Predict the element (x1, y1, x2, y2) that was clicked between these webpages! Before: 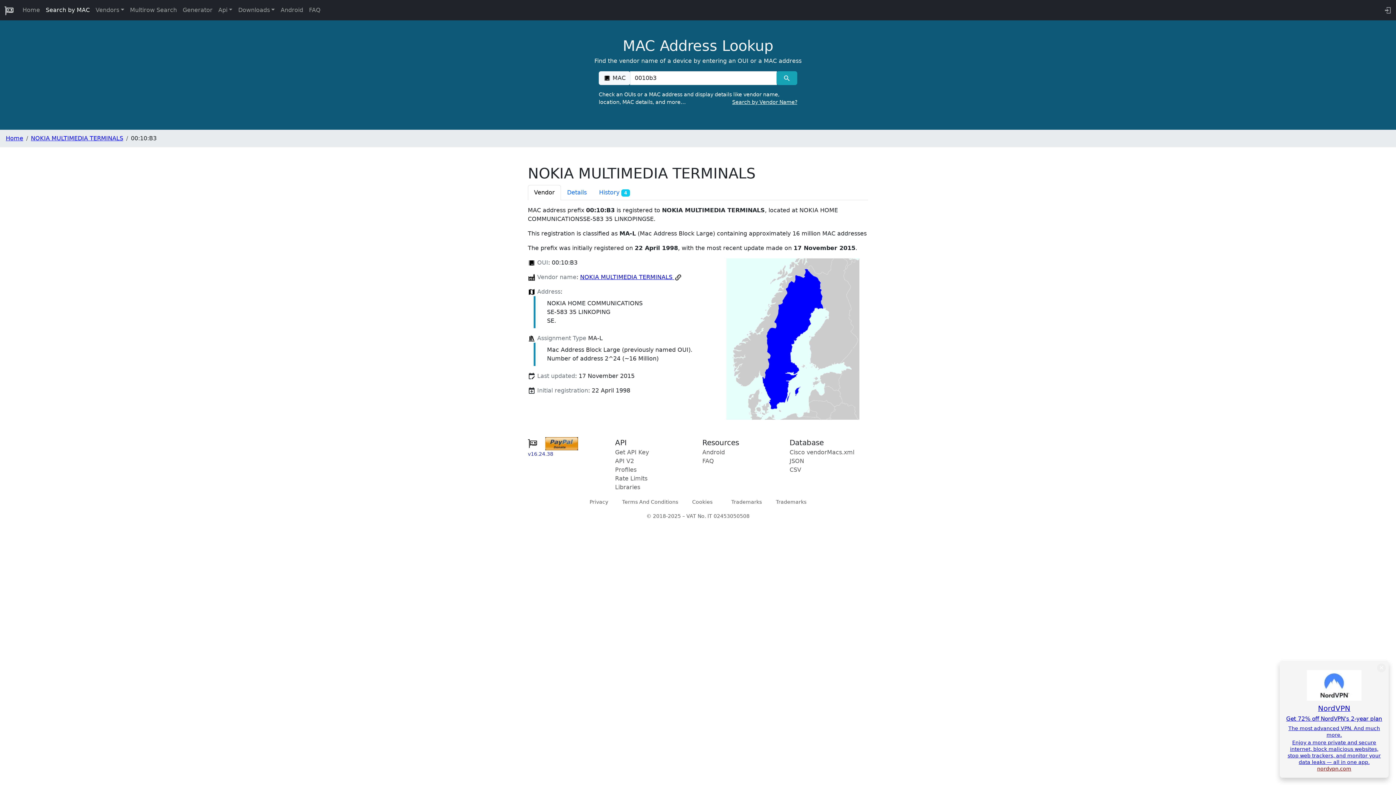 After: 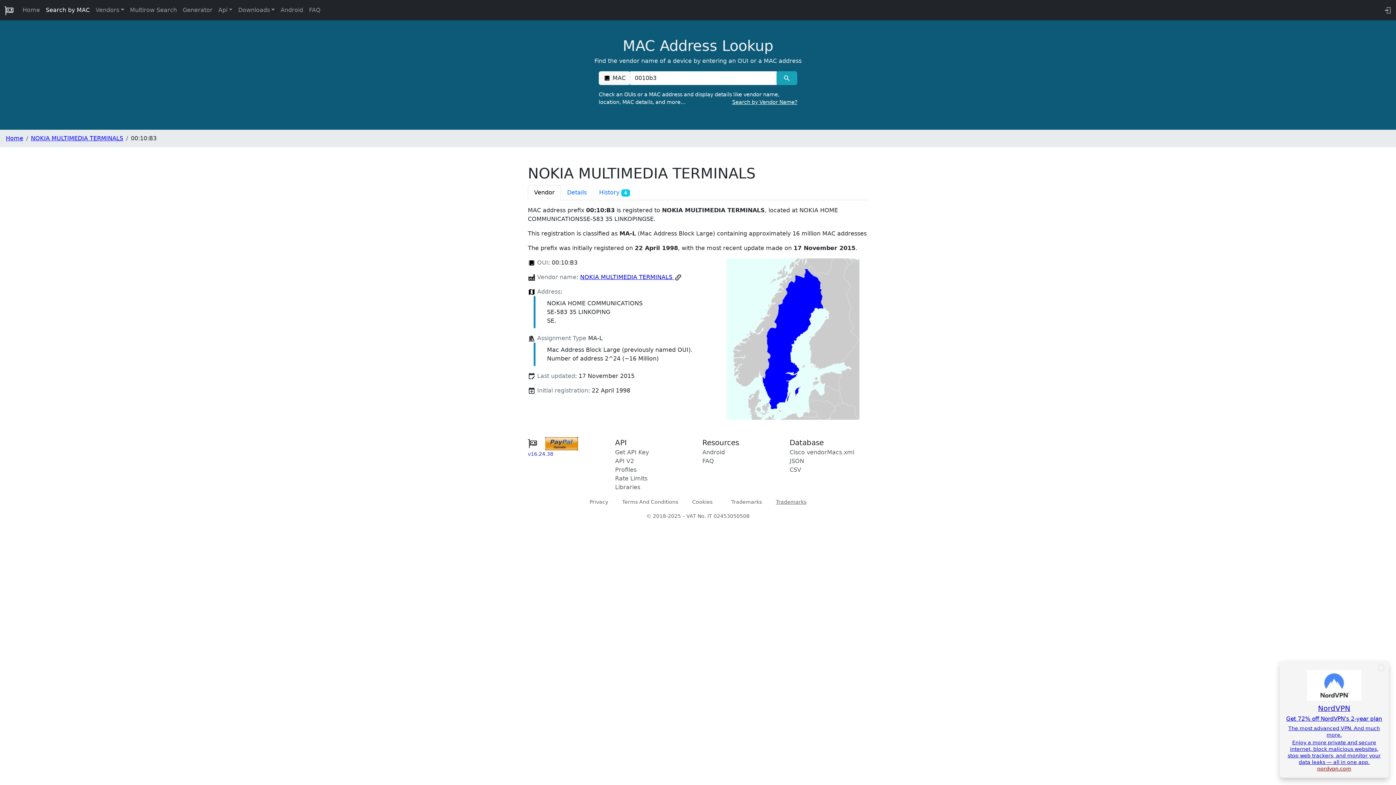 Action: bbox: (771, 494, 811, 509) label: Trademarks